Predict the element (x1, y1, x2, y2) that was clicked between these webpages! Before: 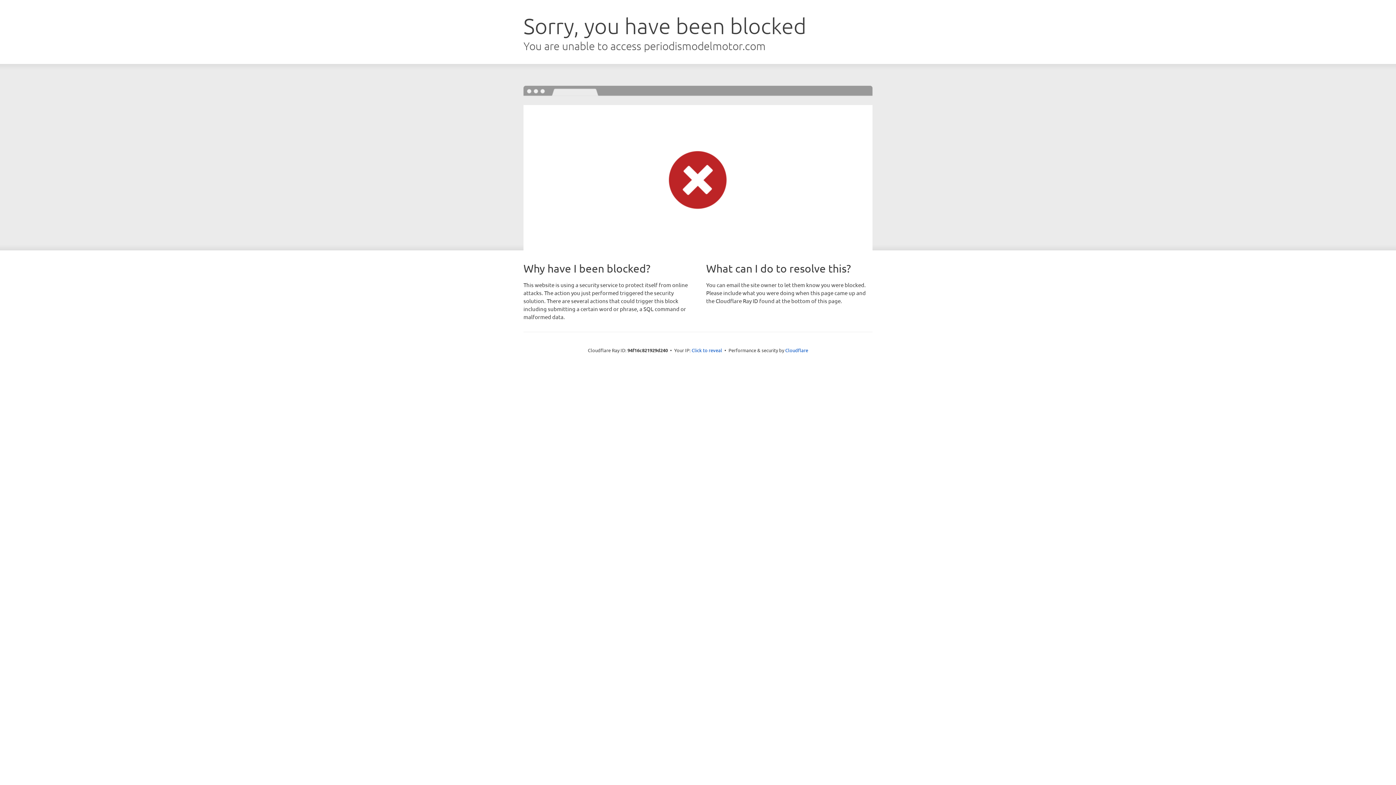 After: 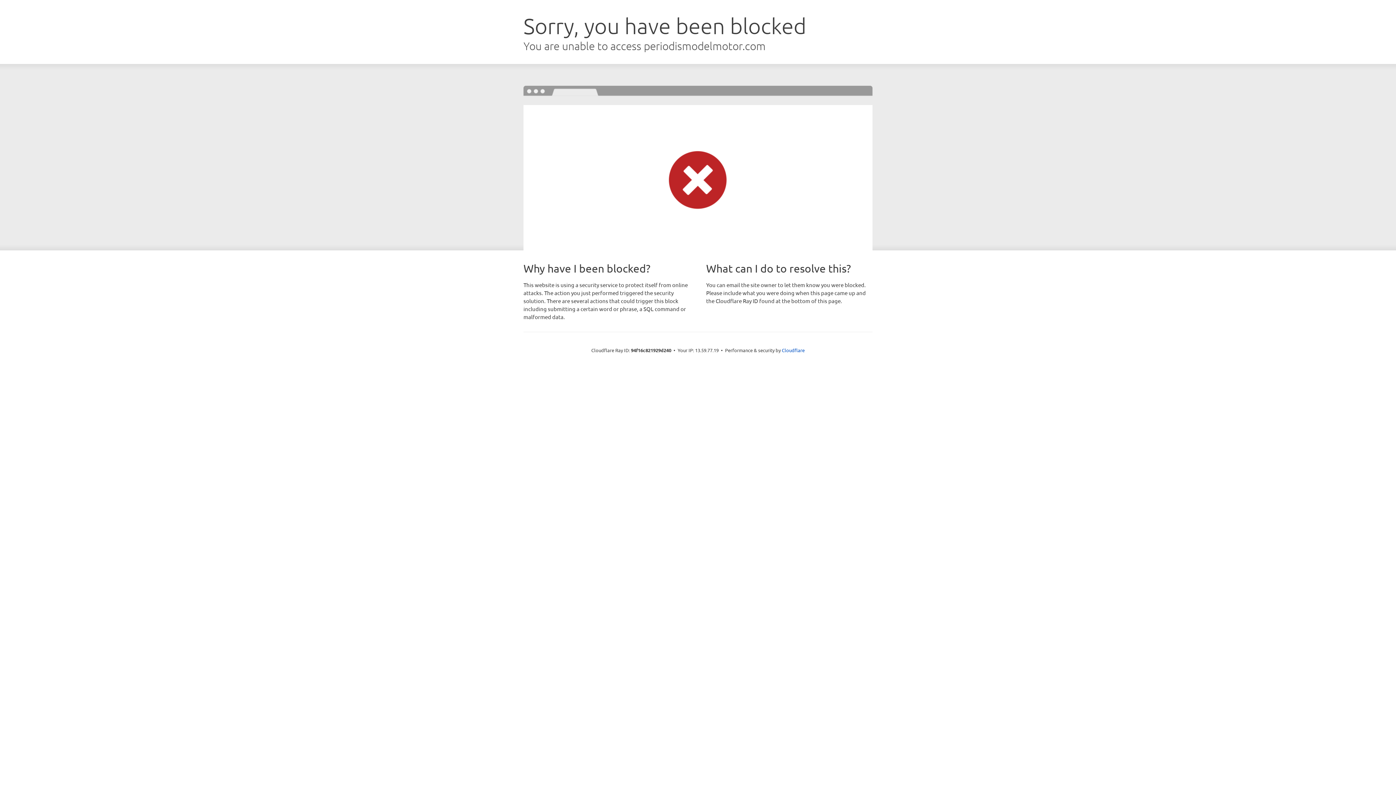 Action: bbox: (691, 346, 722, 353) label: Click to reveal